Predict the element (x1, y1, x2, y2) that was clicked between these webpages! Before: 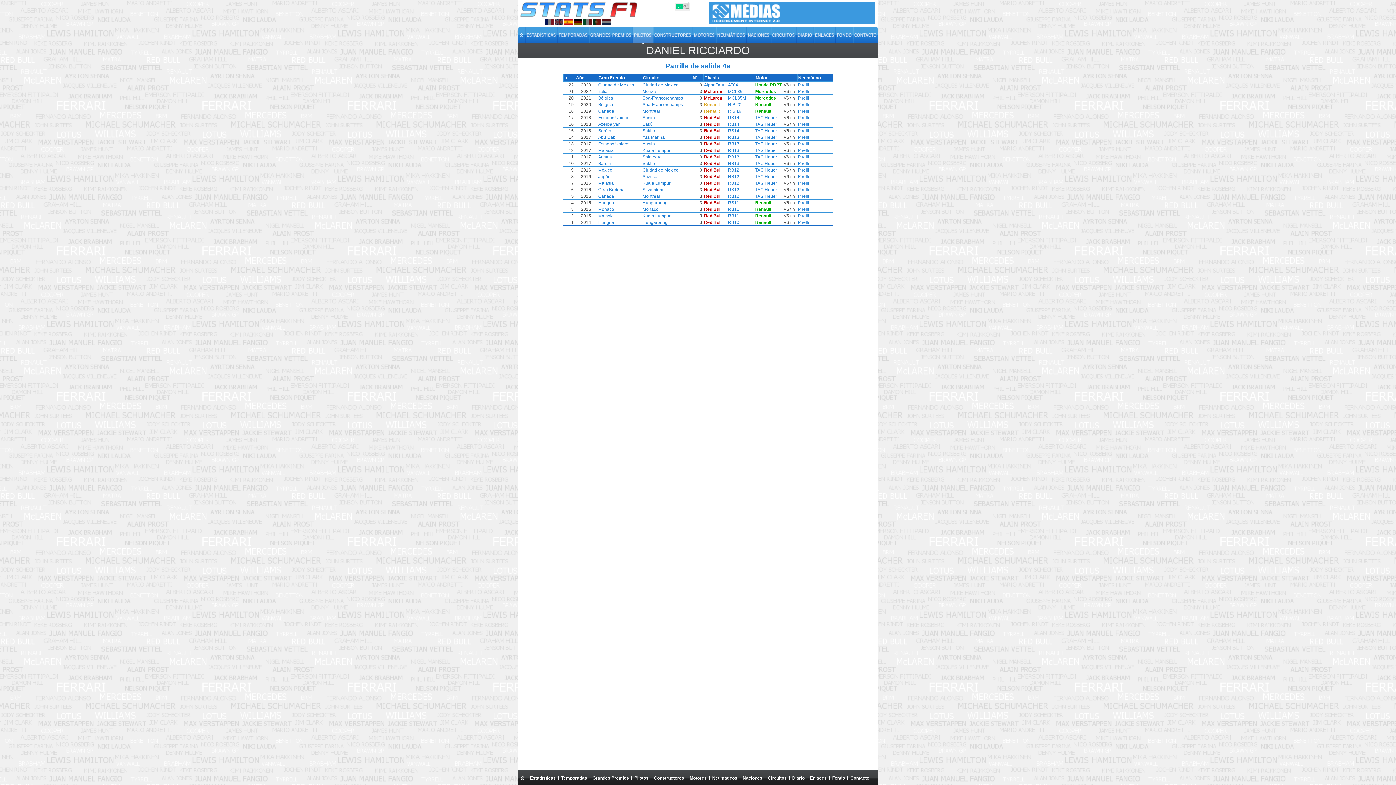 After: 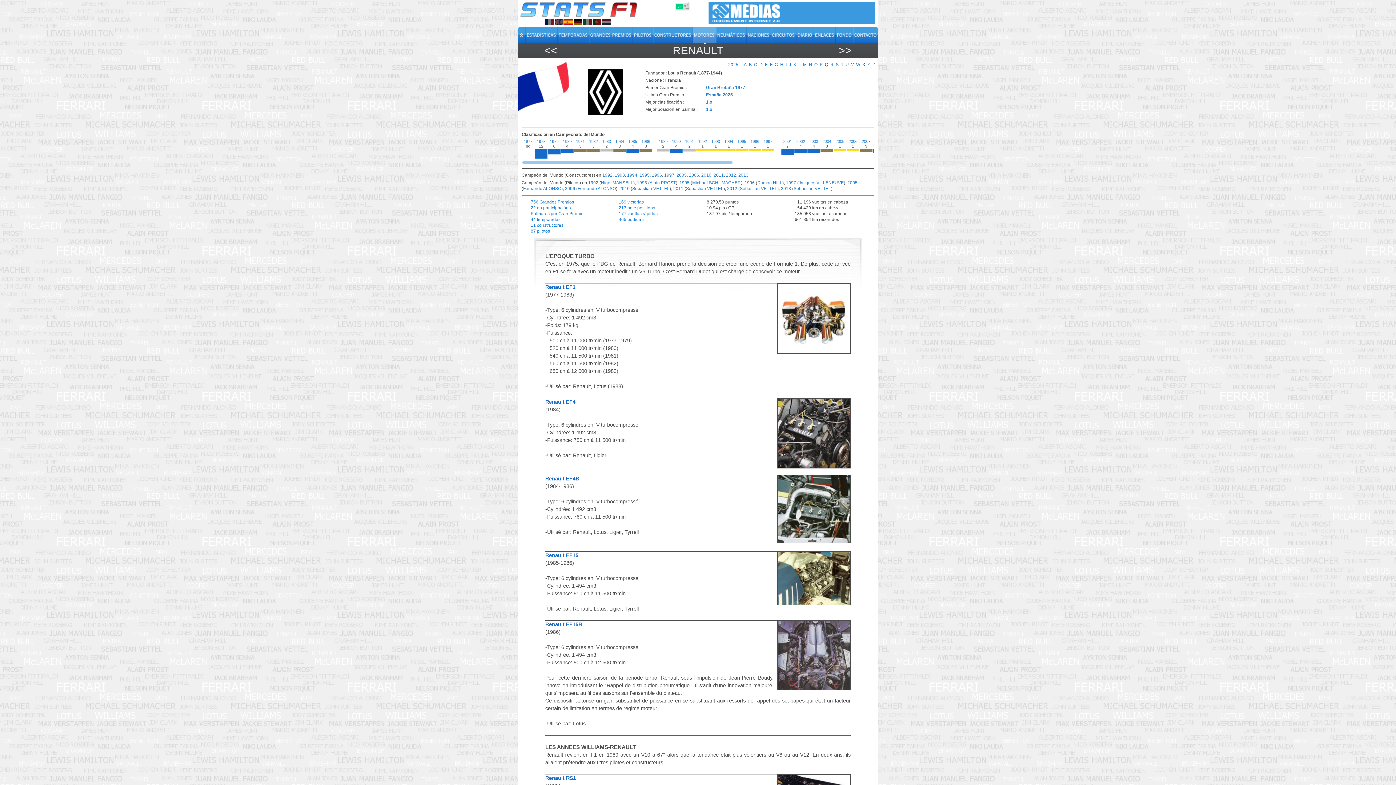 Action: bbox: (755, 213, 771, 218) label: Renault